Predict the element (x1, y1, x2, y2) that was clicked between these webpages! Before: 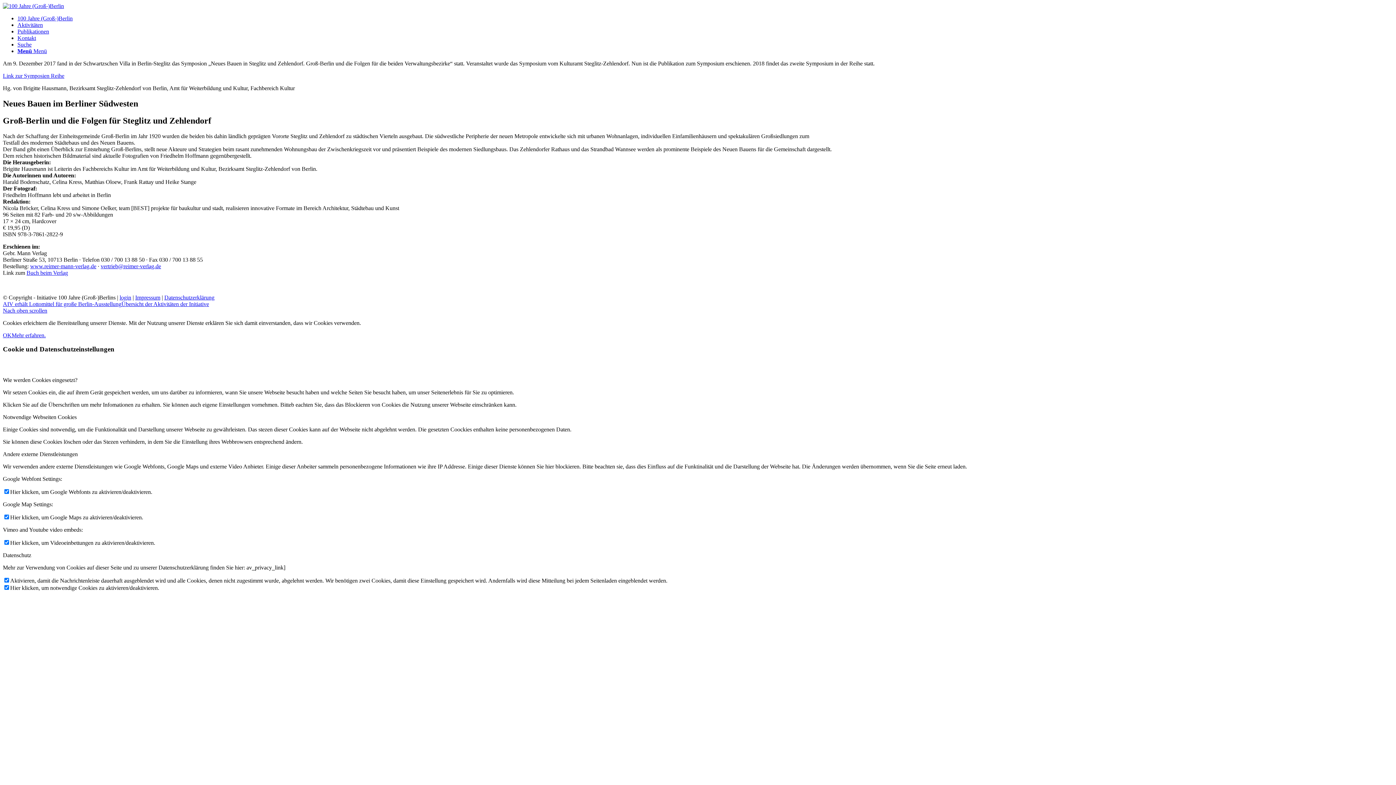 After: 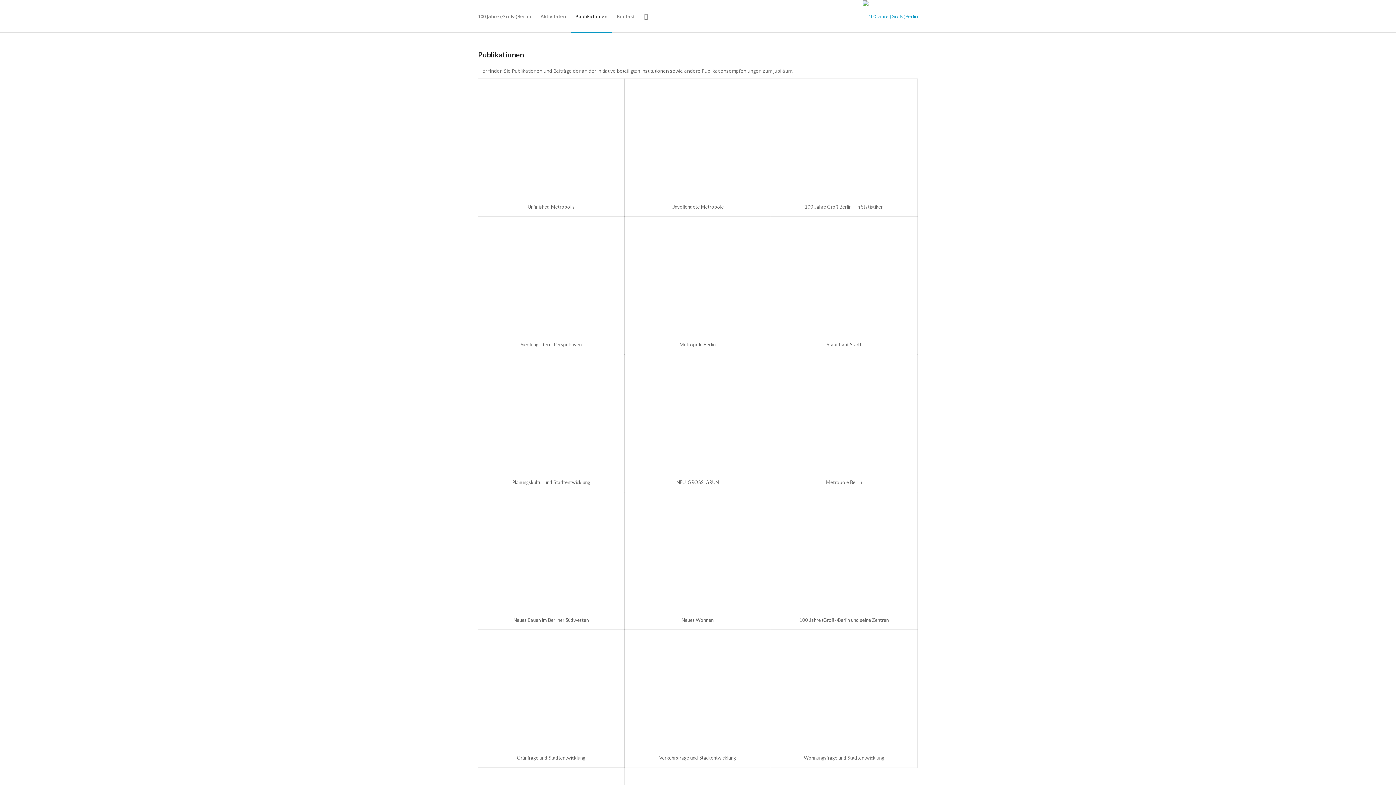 Action: bbox: (17, 28, 49, 34) label: Publikationen